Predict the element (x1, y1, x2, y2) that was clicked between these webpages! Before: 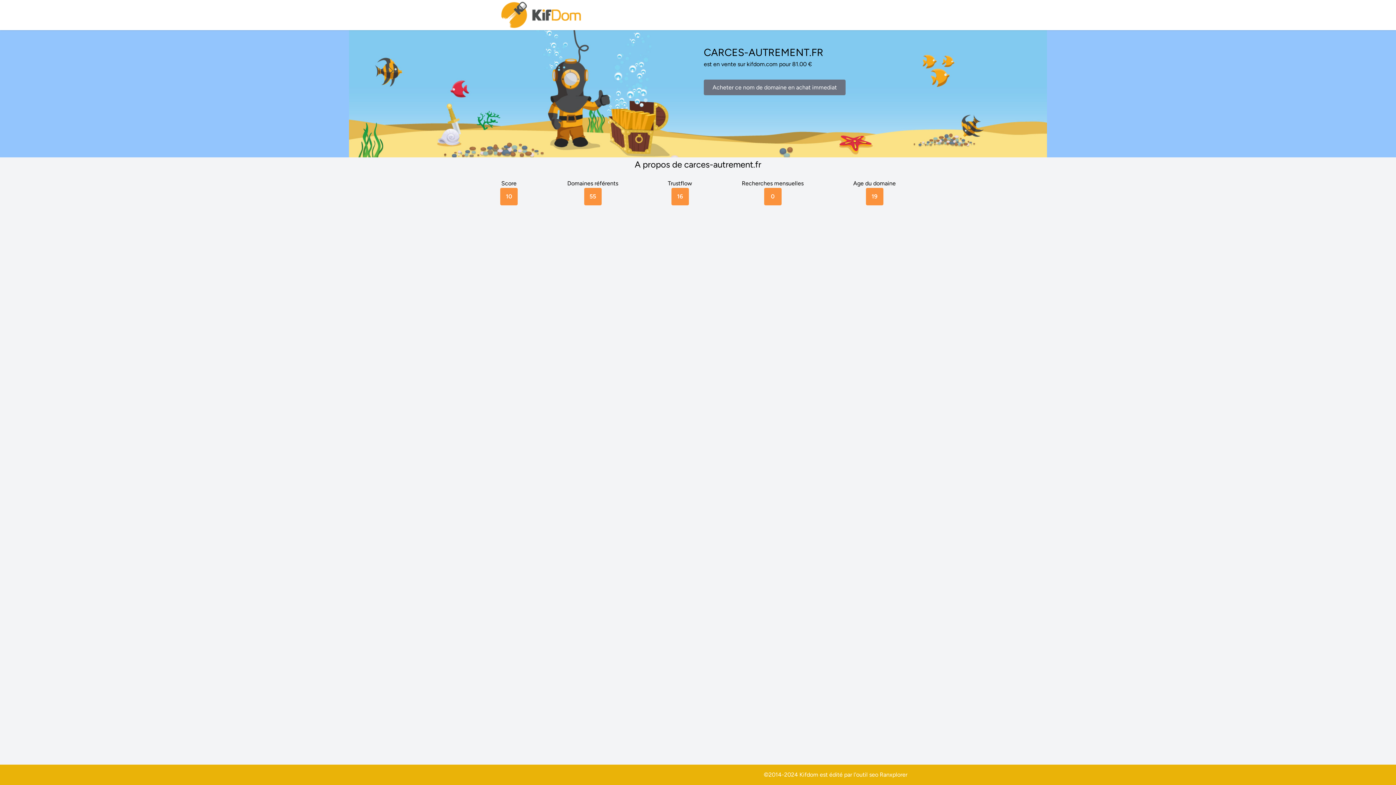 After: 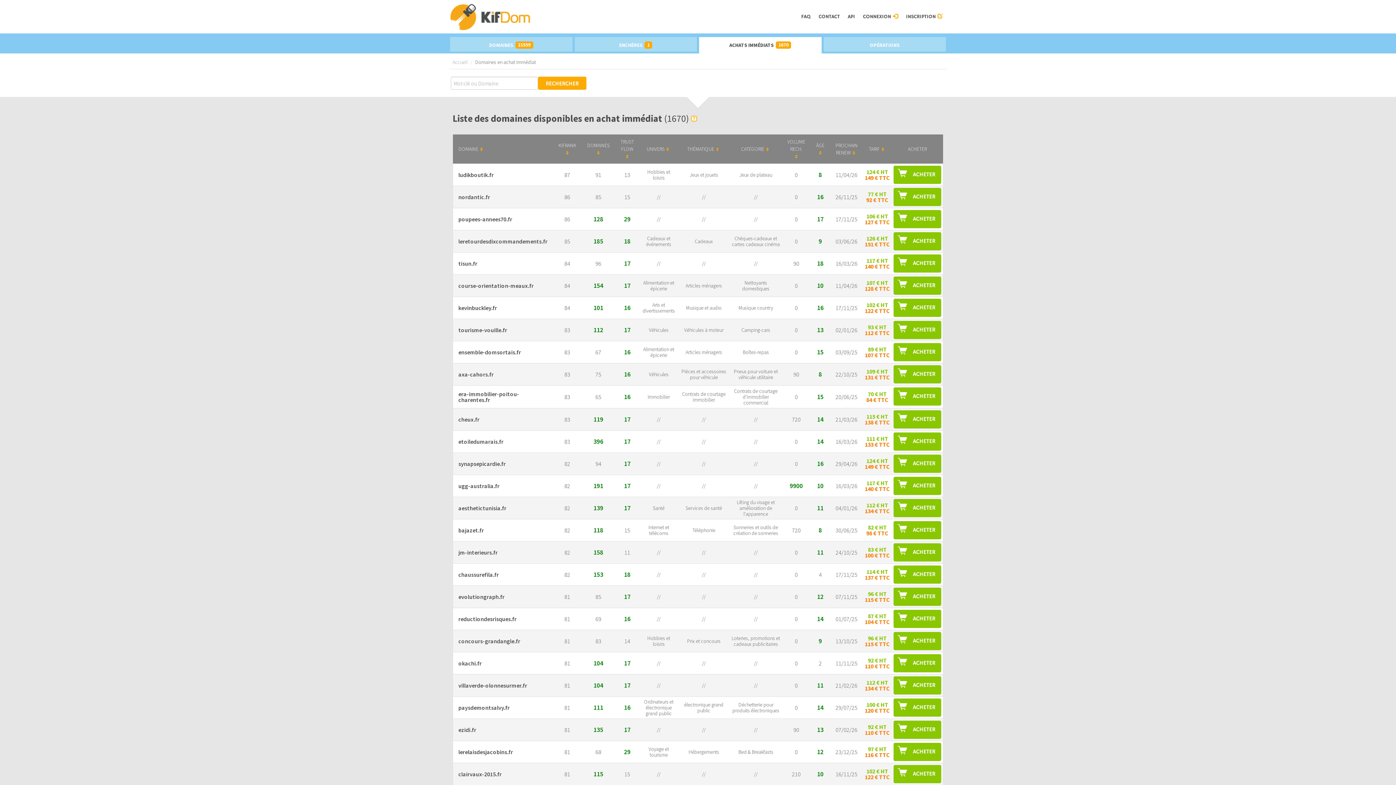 Action: bbox: (704, 79, 845, 95) label: Acheter ce nom de domaine en achat immediat